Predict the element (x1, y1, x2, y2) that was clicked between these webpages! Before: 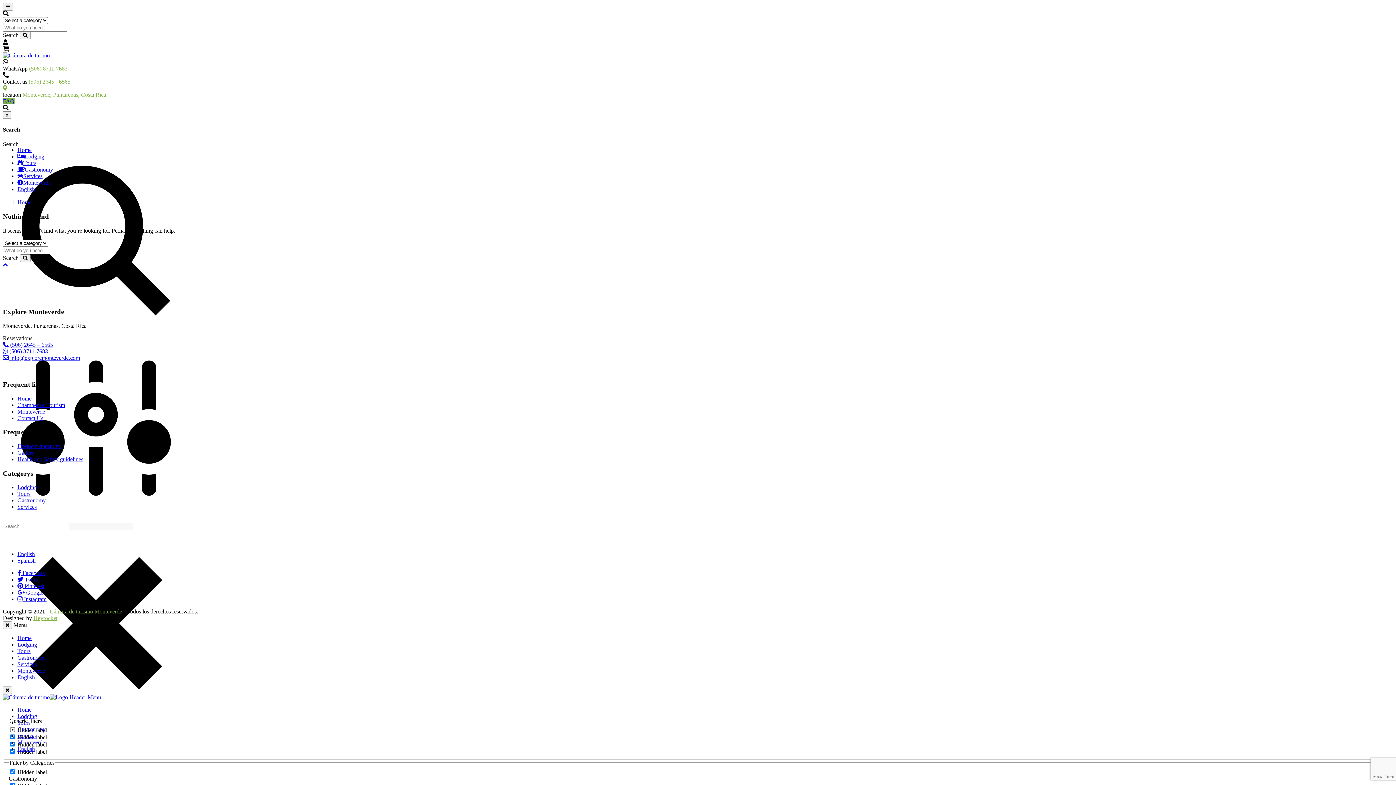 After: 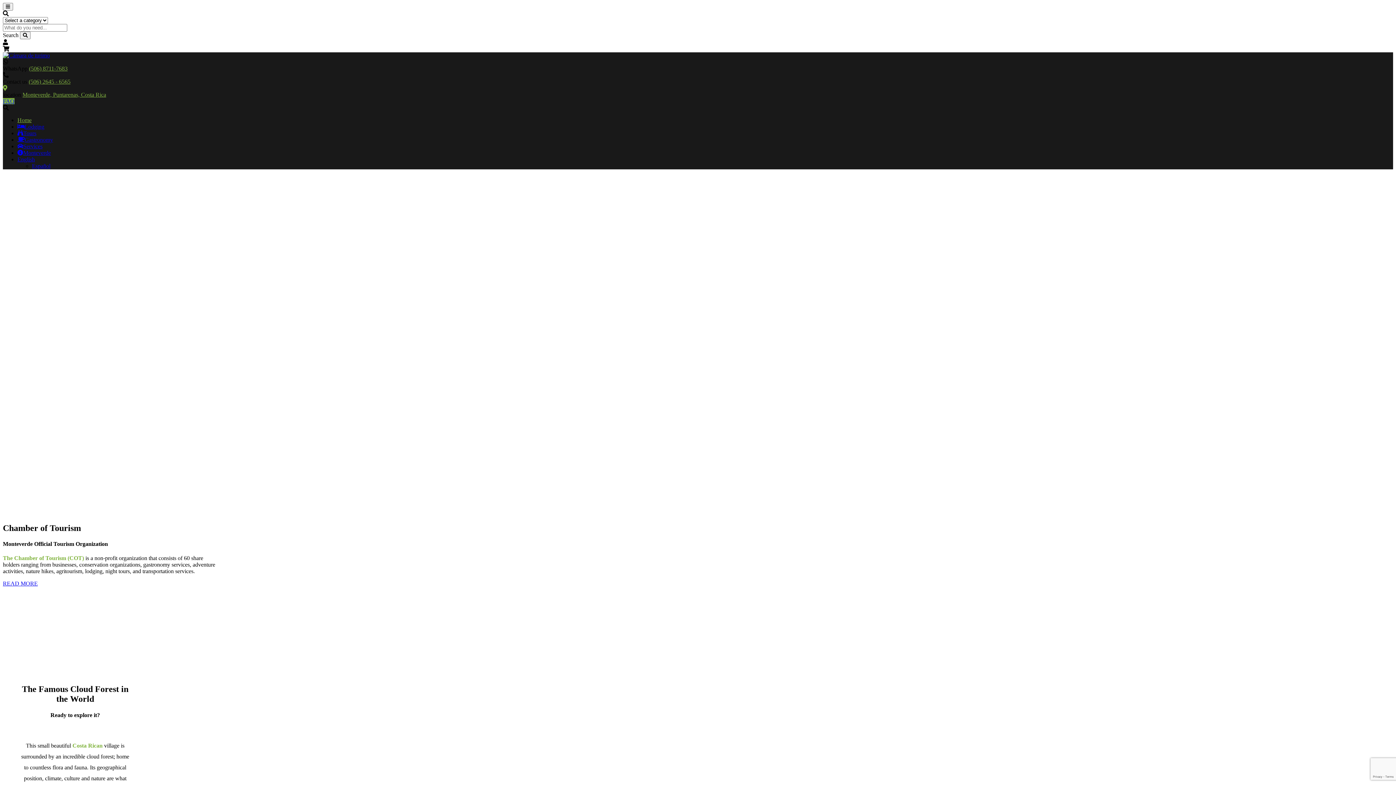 Action: label: Home bbox: (17, 199, 31, 205)